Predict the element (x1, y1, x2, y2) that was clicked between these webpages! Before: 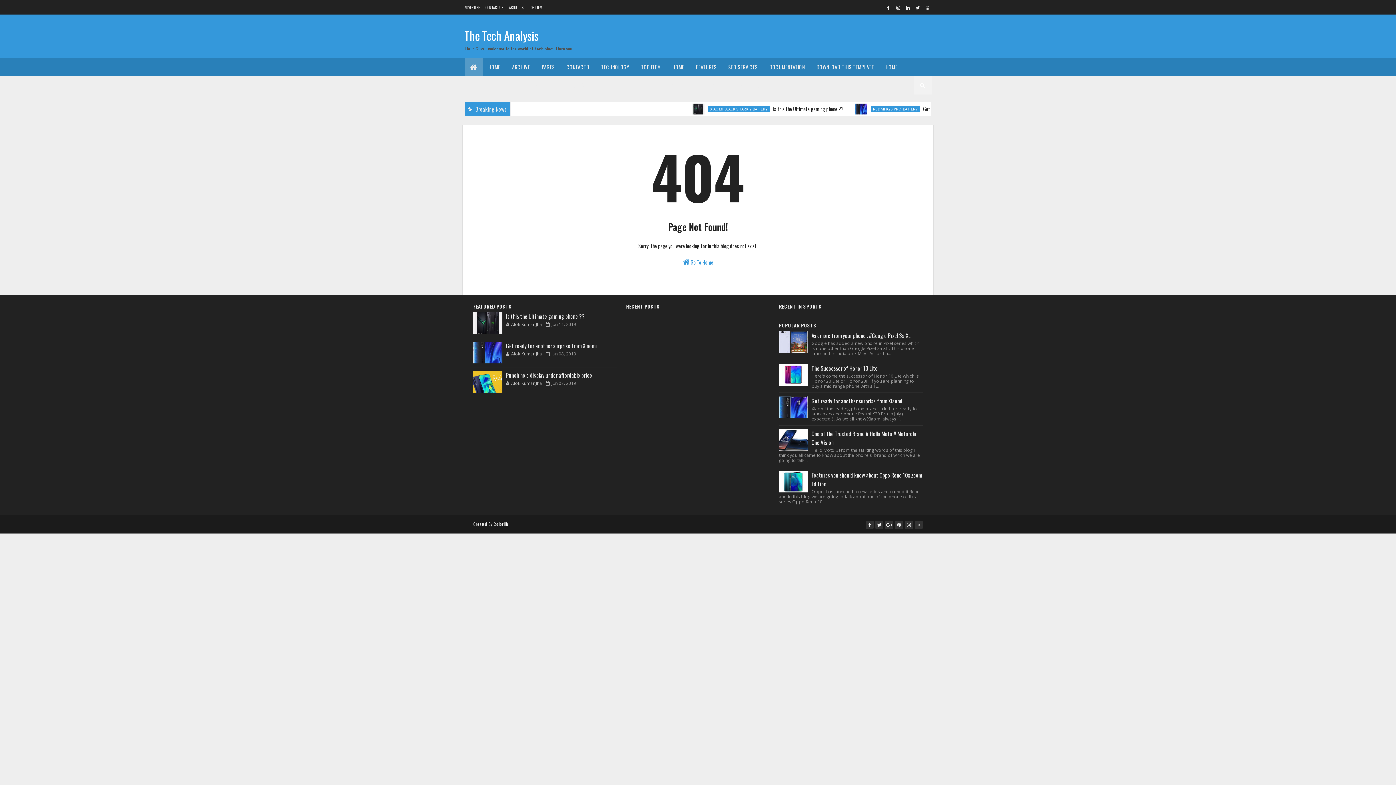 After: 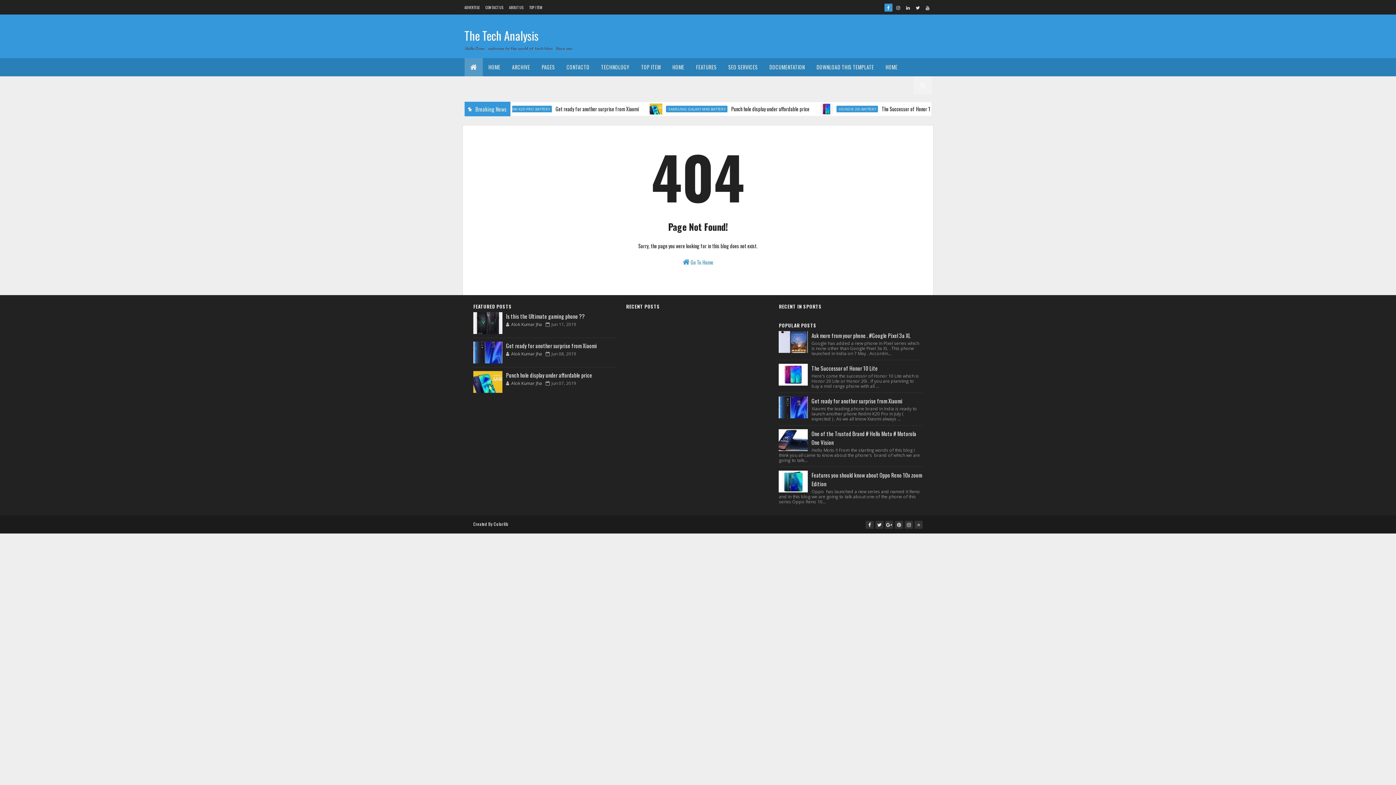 Action: bbox: (884, 3, 892, 11)